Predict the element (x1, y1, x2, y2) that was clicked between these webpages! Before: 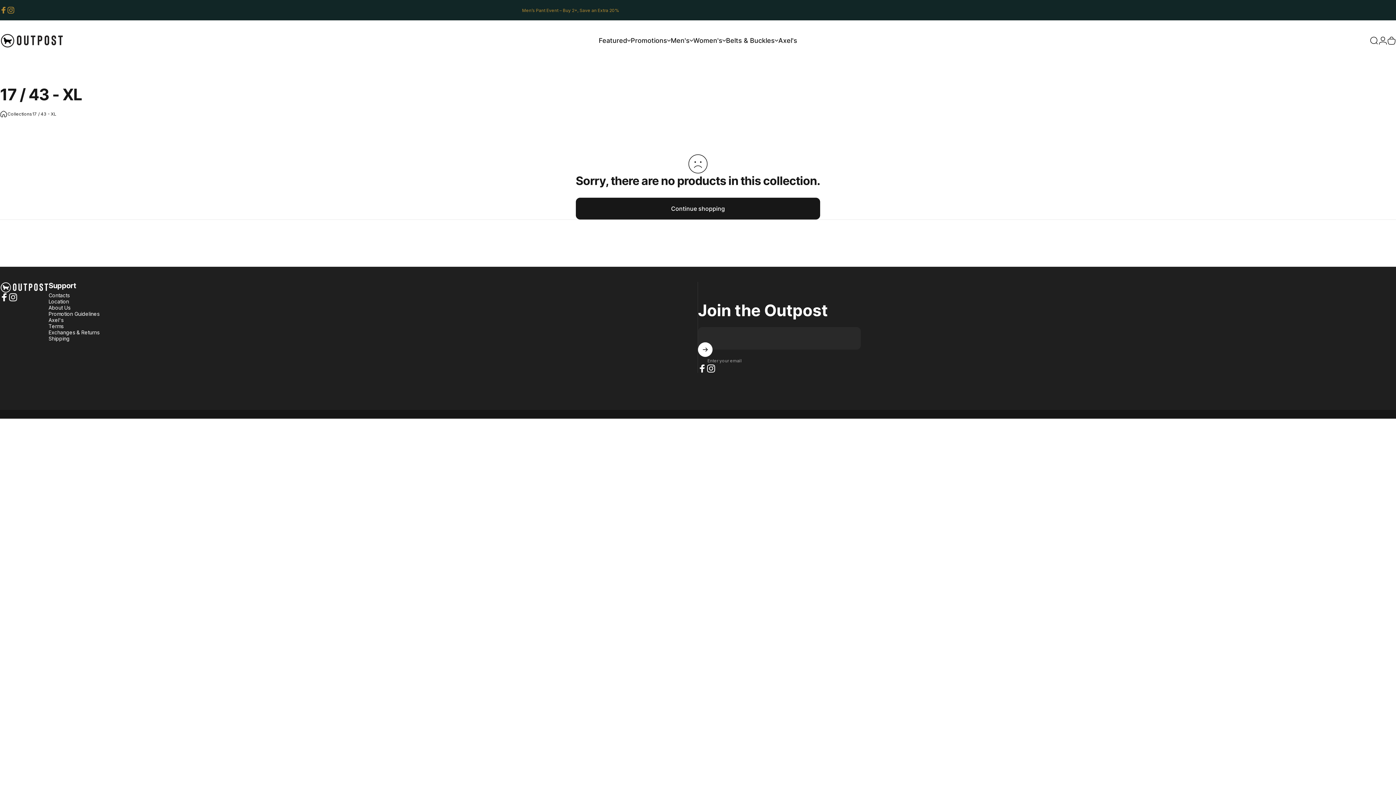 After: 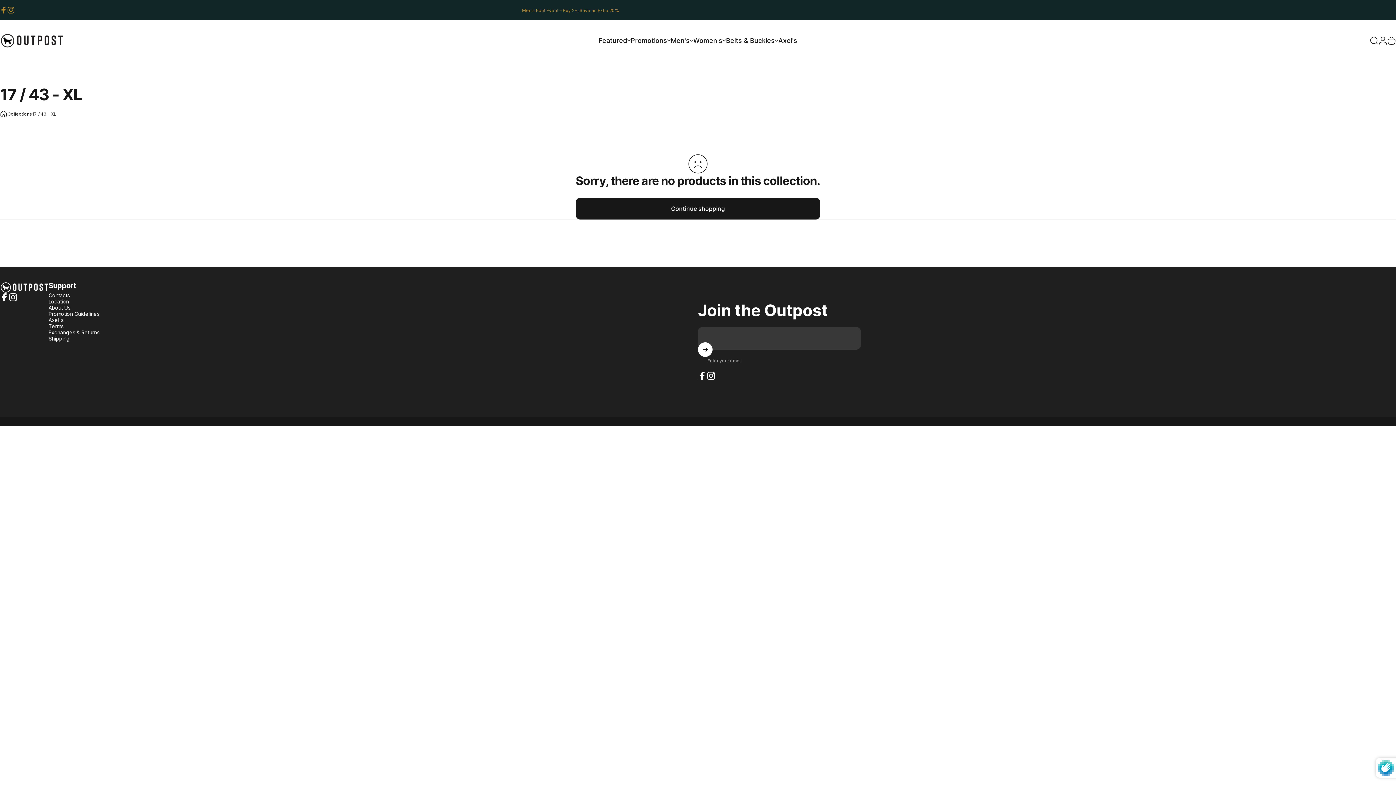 Action: bbox: (698, 342, 712, 357) label: Subscribe